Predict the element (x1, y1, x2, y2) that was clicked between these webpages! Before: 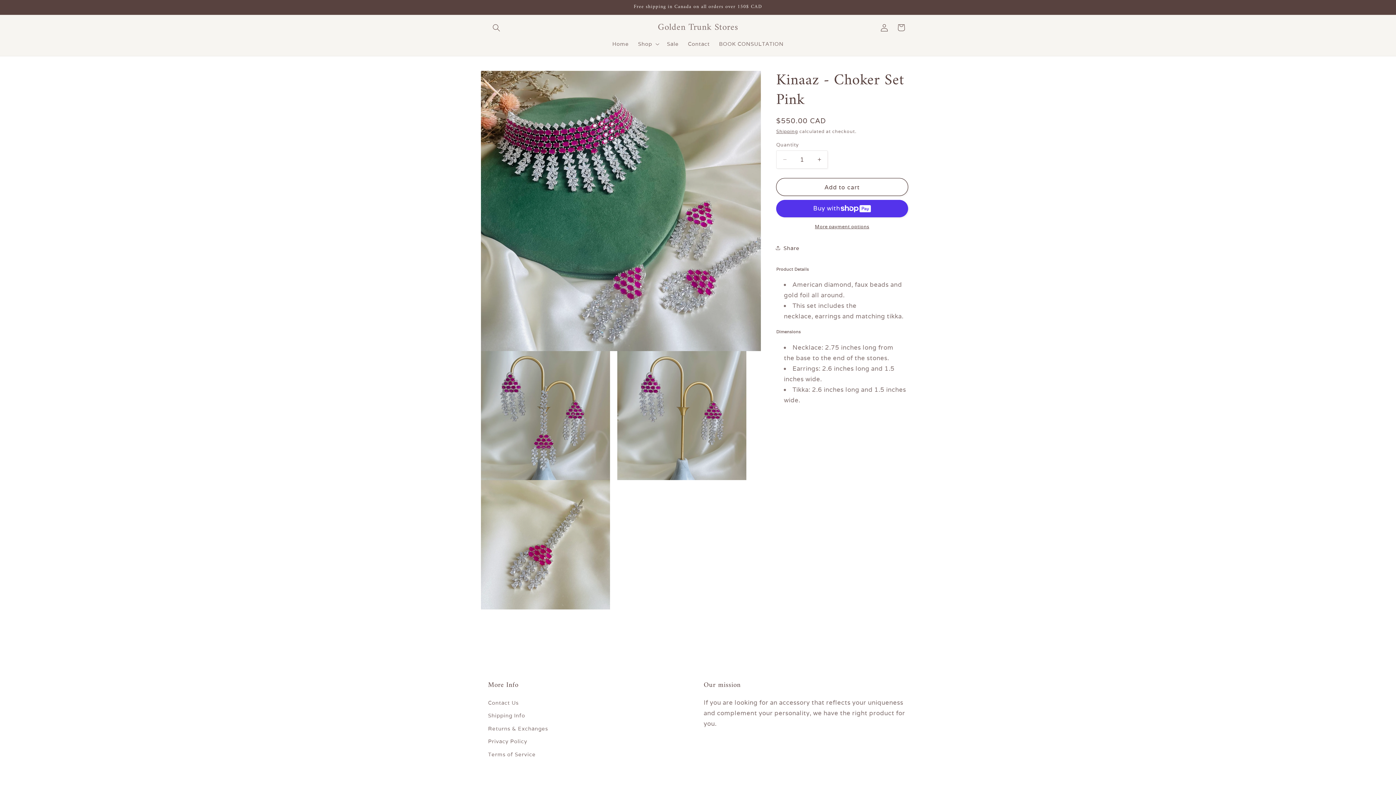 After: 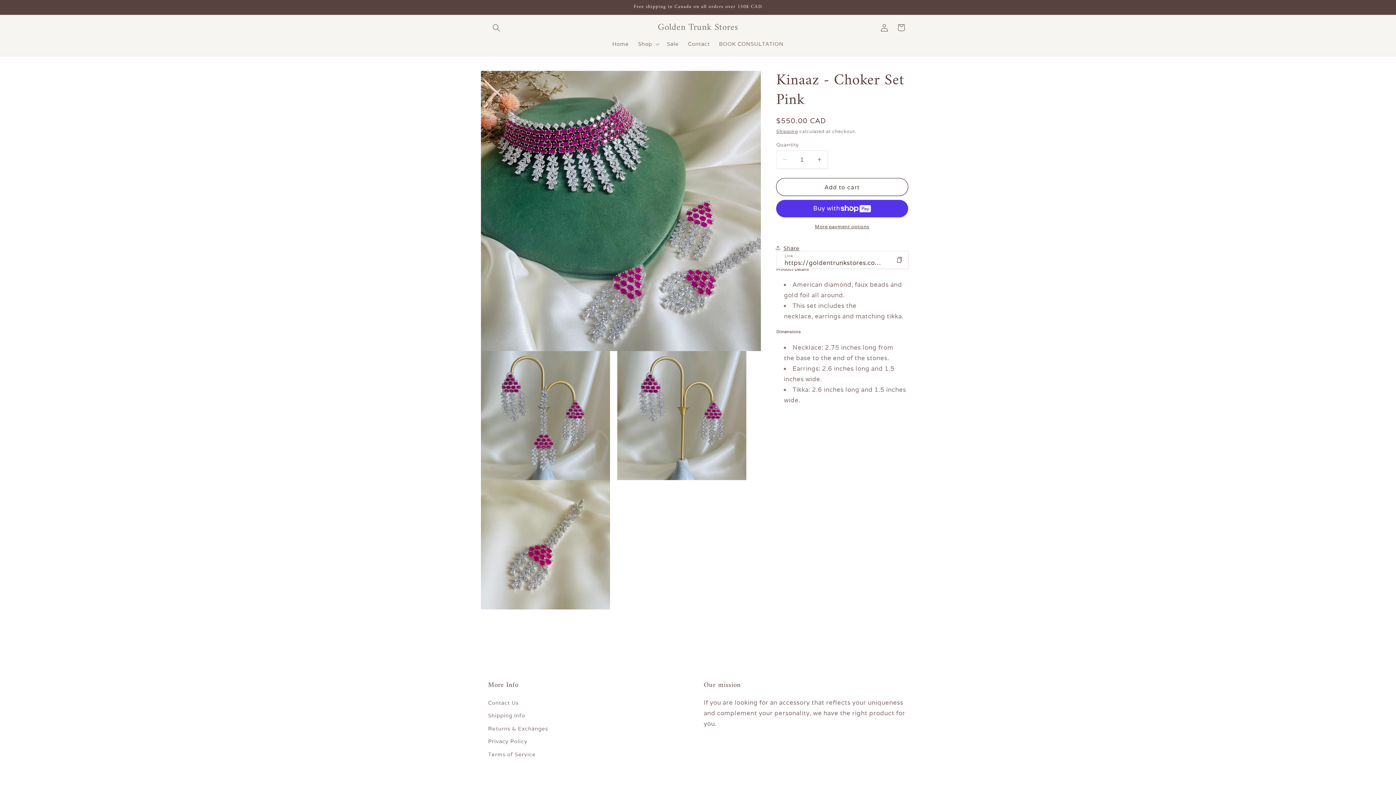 Action: label: Share bbox: (776, 239, 799, 256)